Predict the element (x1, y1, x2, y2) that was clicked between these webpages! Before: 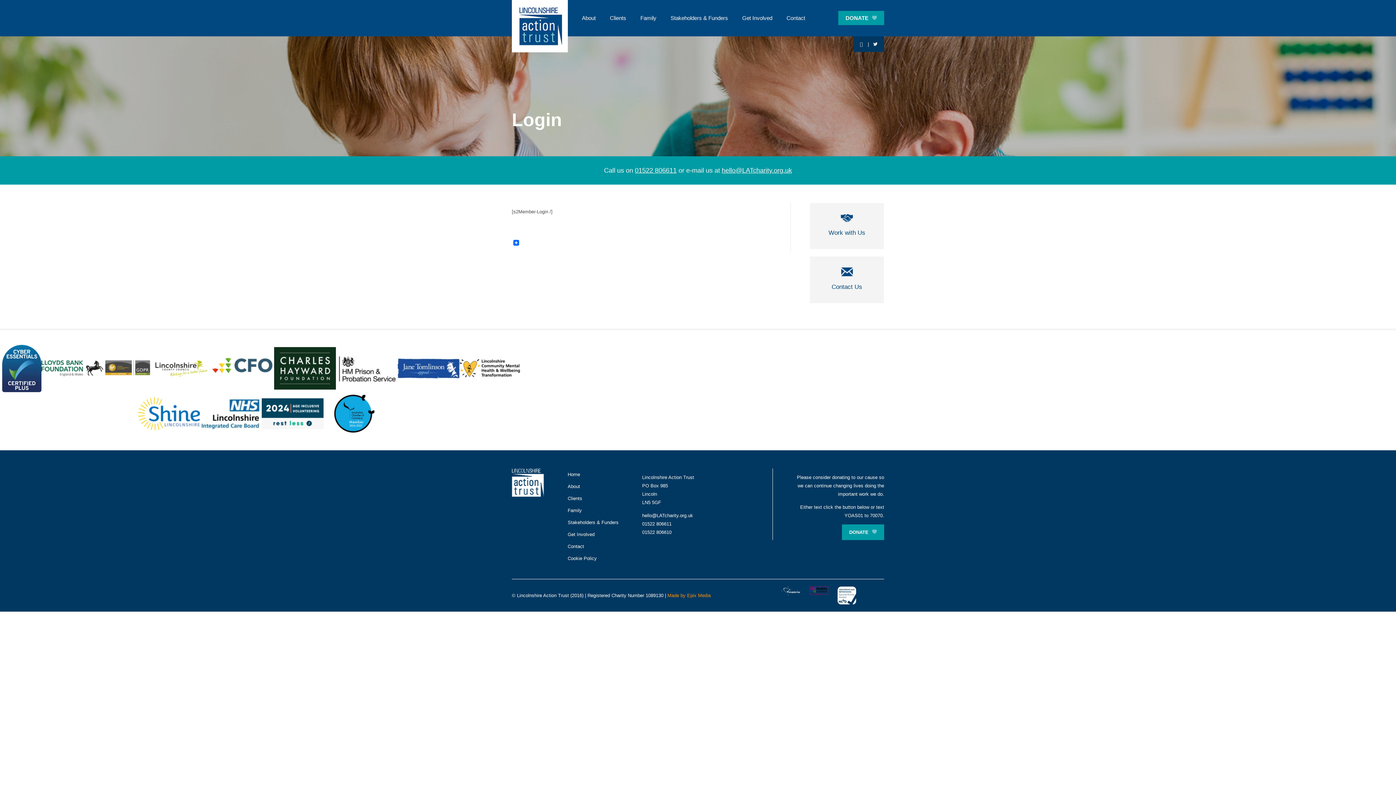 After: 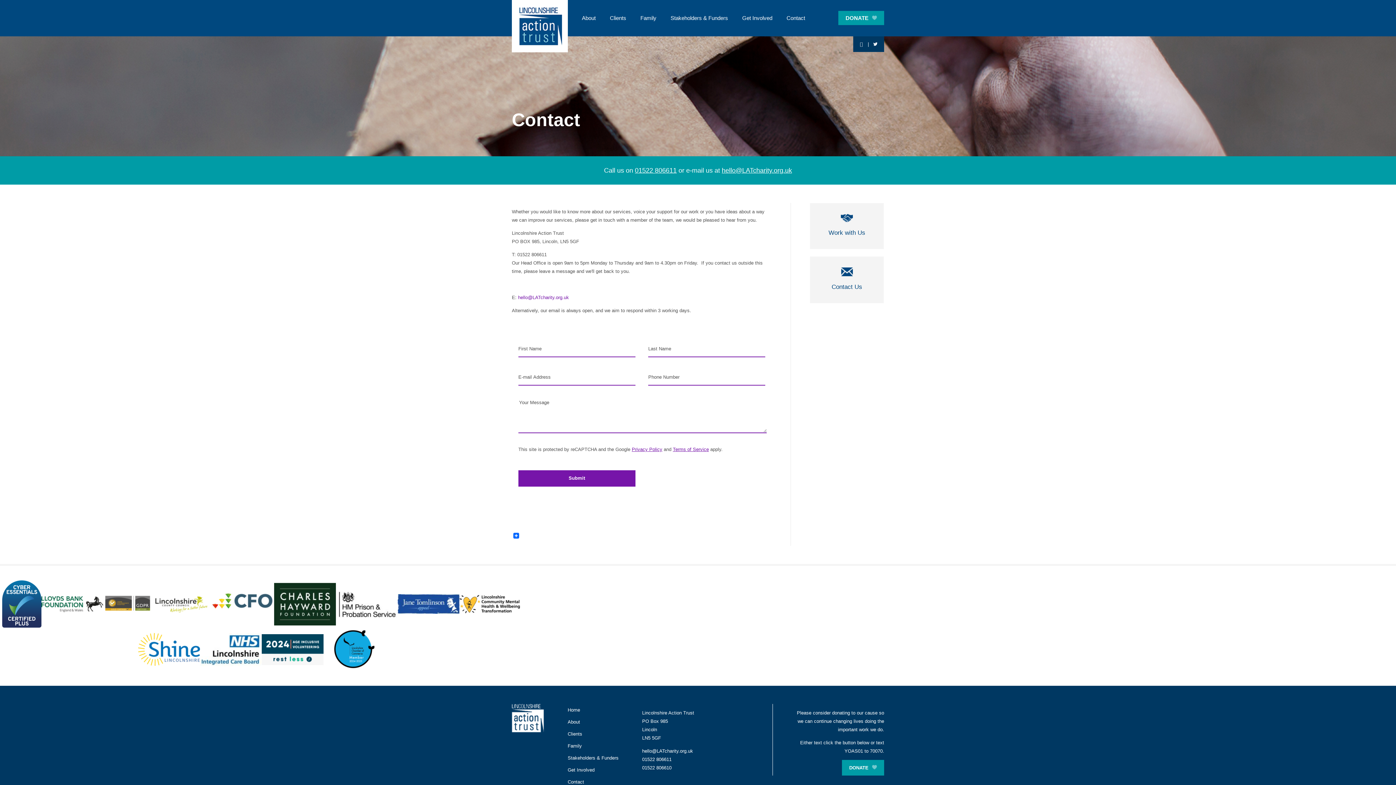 Action: bbox: (786, 13, 805, 22) label: Contact